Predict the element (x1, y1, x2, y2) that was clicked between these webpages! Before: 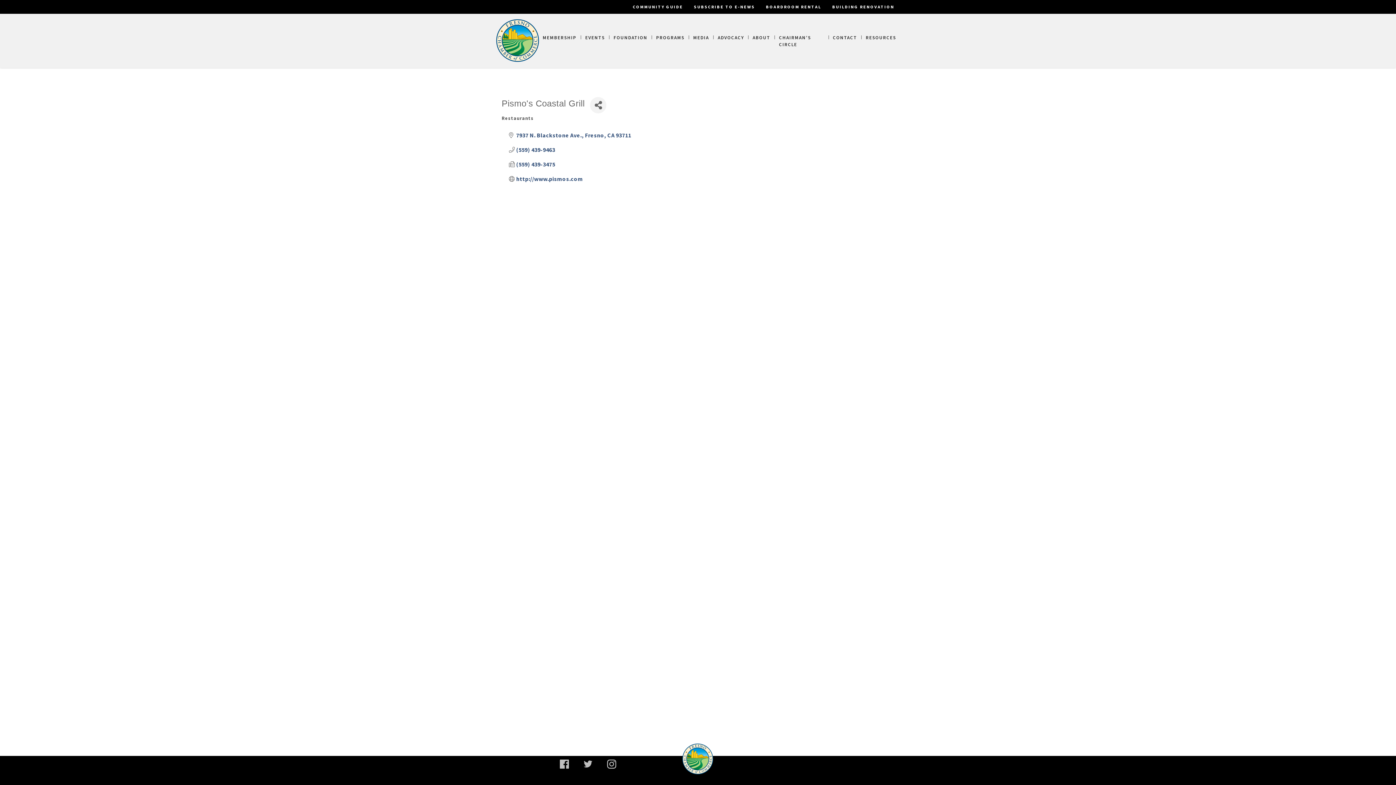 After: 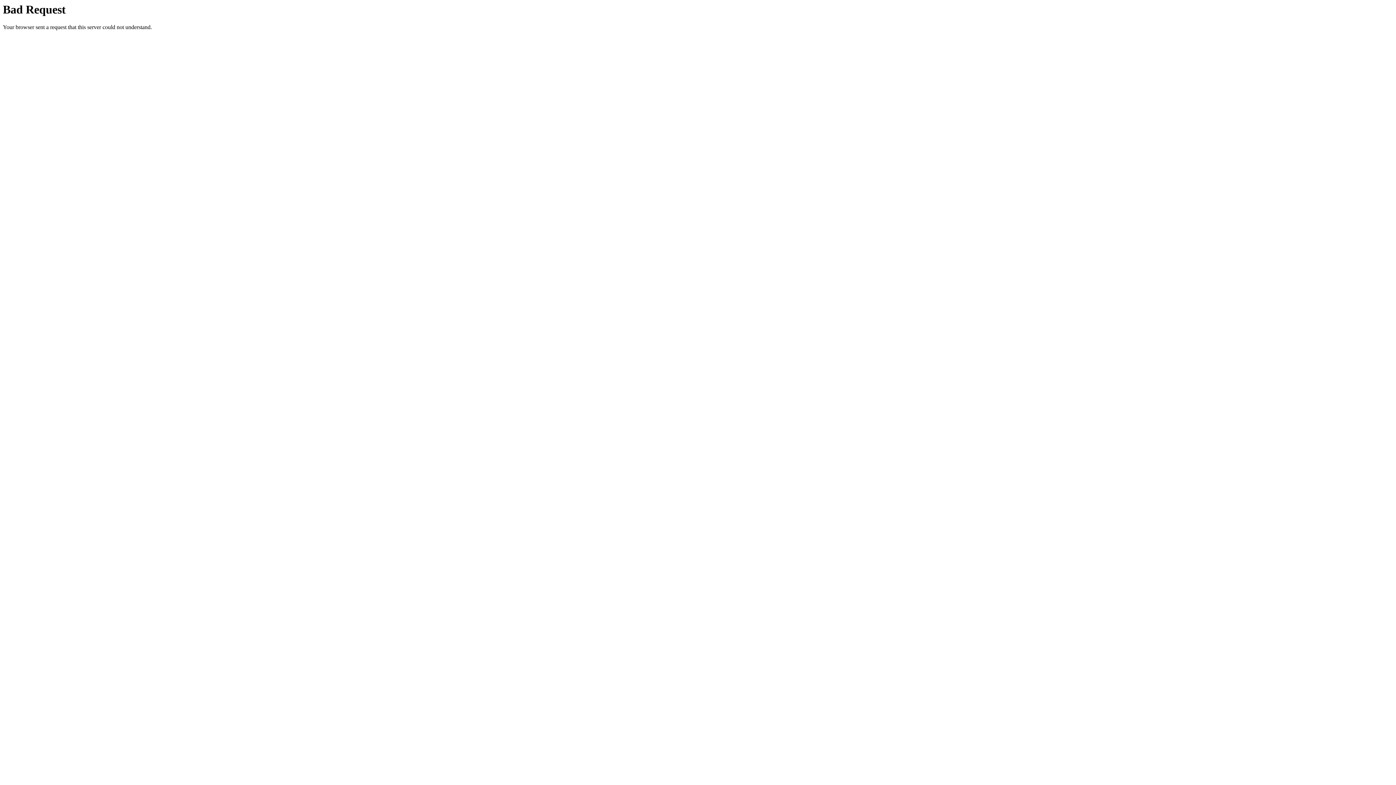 Action: label: BUILDING RENOVATION bbox: (832, 3, 894, 10)